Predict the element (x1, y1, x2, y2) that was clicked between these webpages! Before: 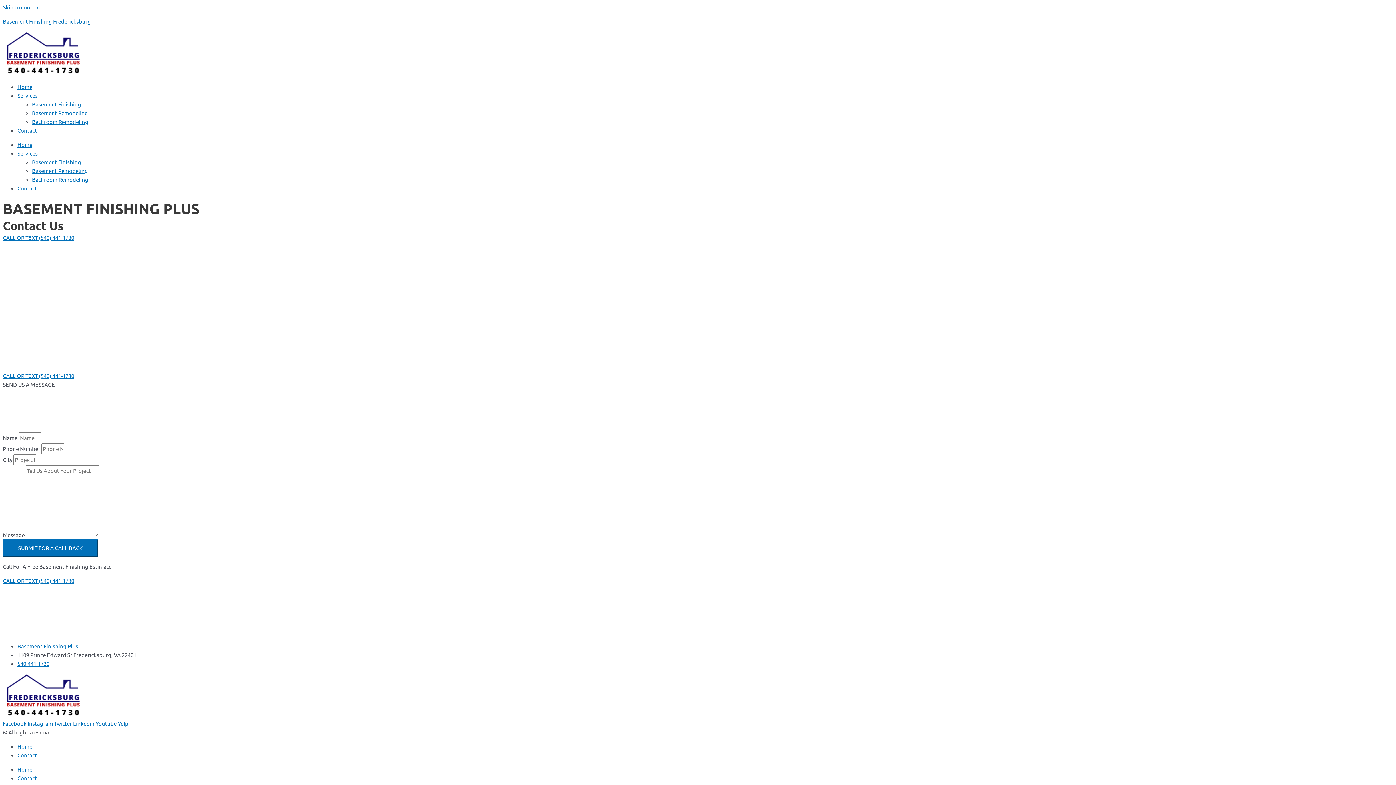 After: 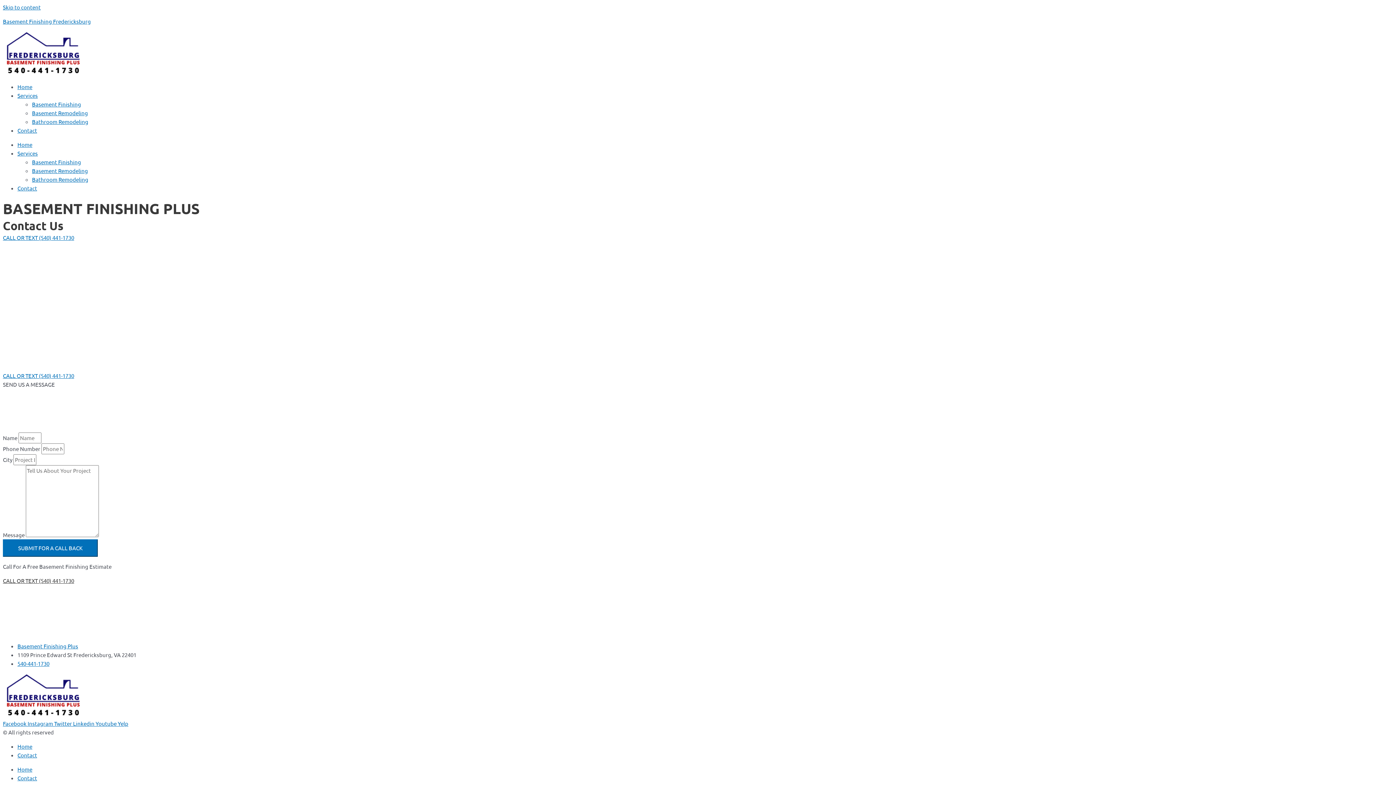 Action: label: CALL OR TEXT (540) 441-1730 bbox: (2, 577, 74, 584)